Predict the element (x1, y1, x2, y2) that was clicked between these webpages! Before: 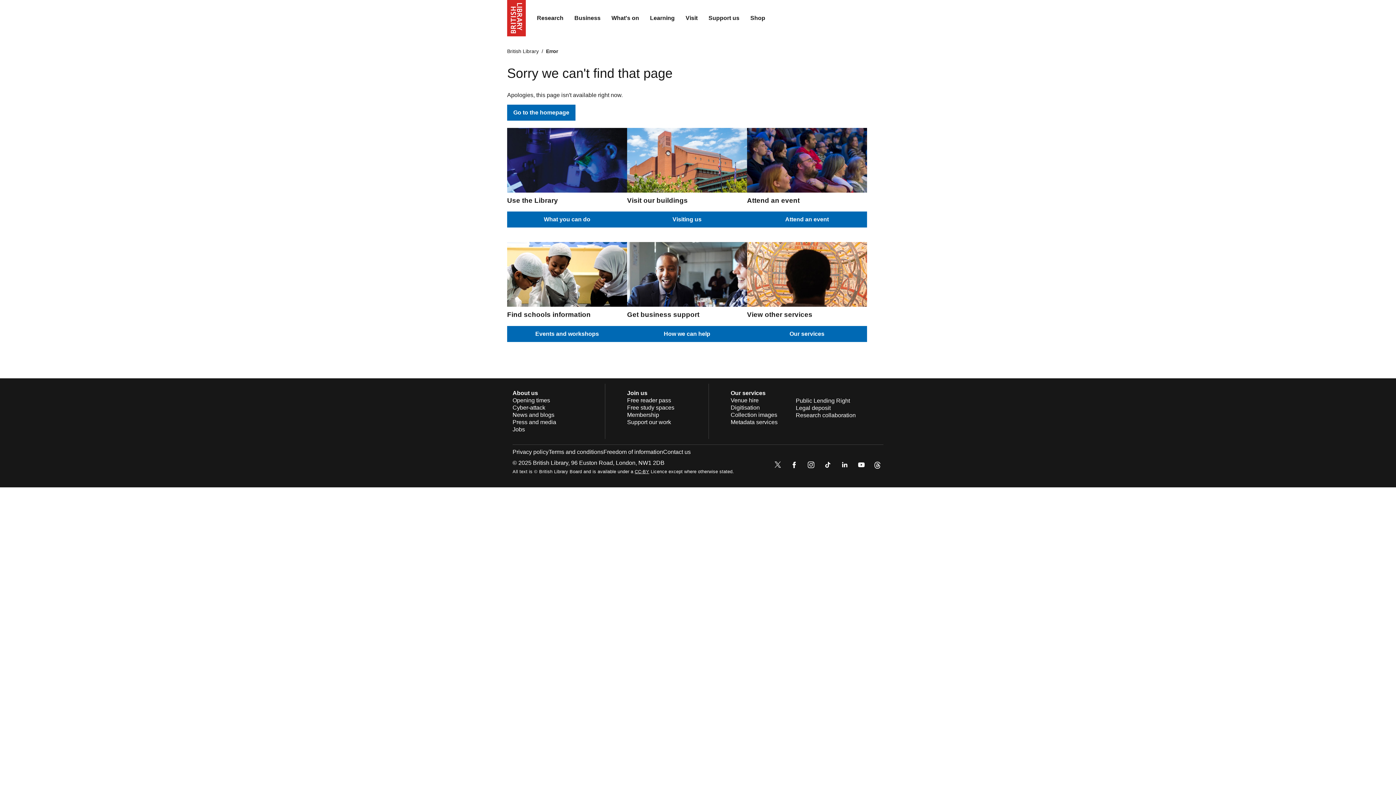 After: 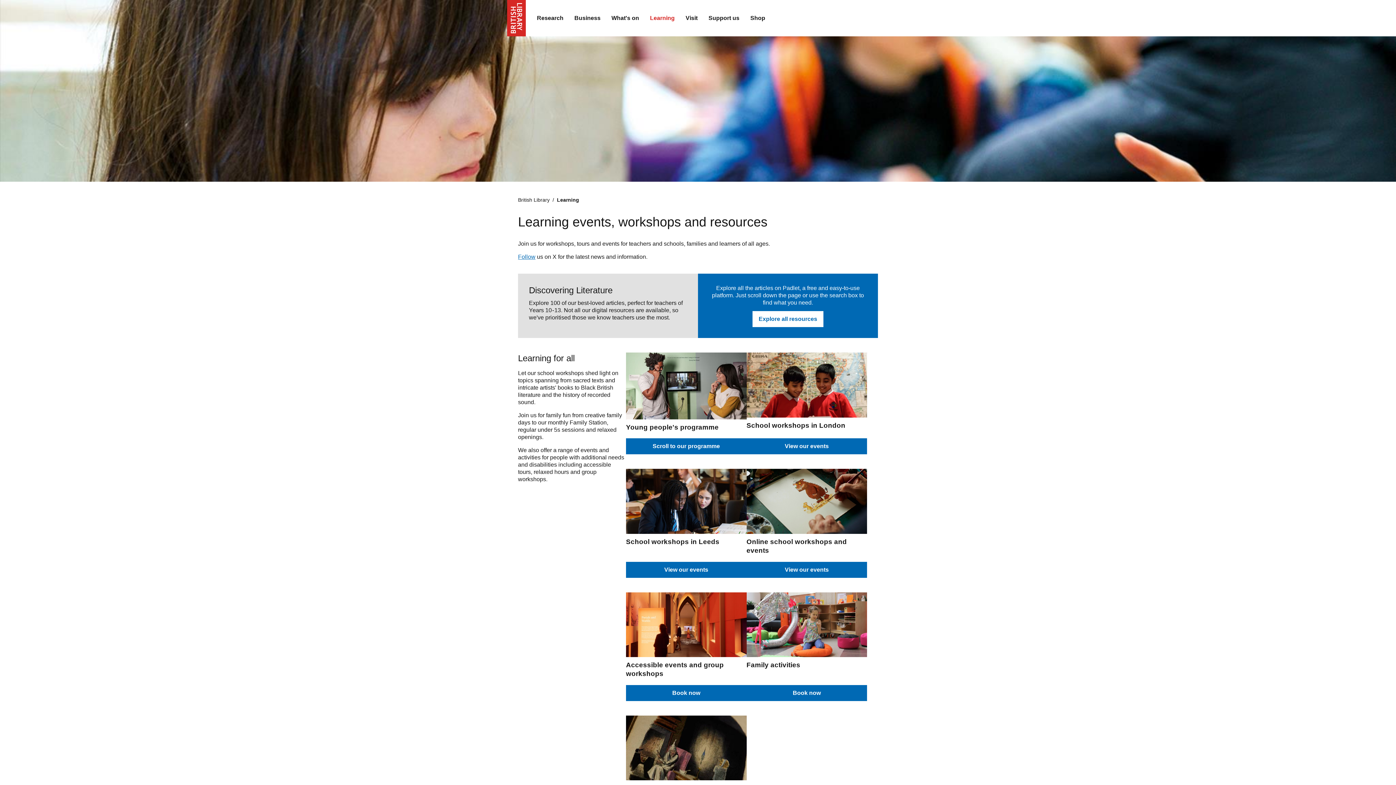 Action: label: Learning bbox: (644, 9, 680, 27)